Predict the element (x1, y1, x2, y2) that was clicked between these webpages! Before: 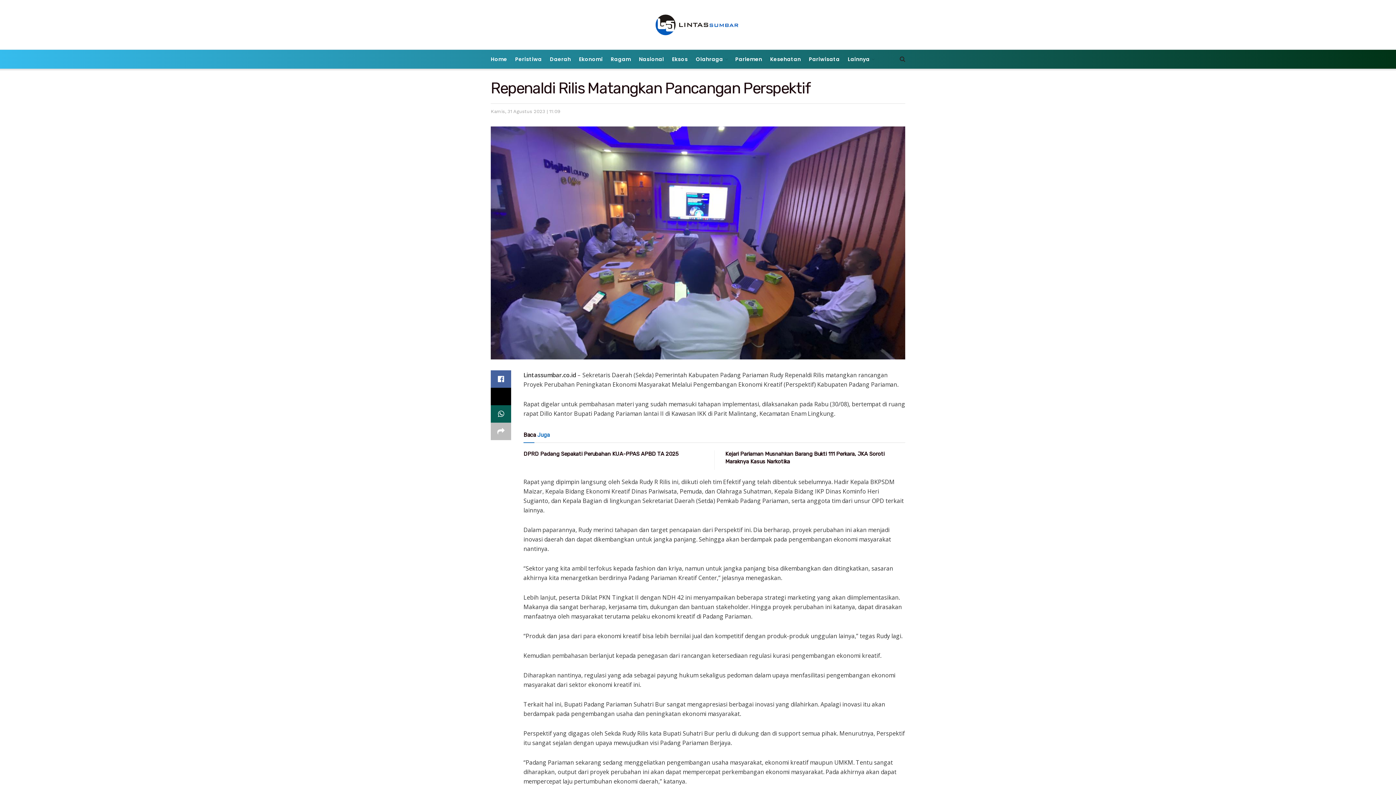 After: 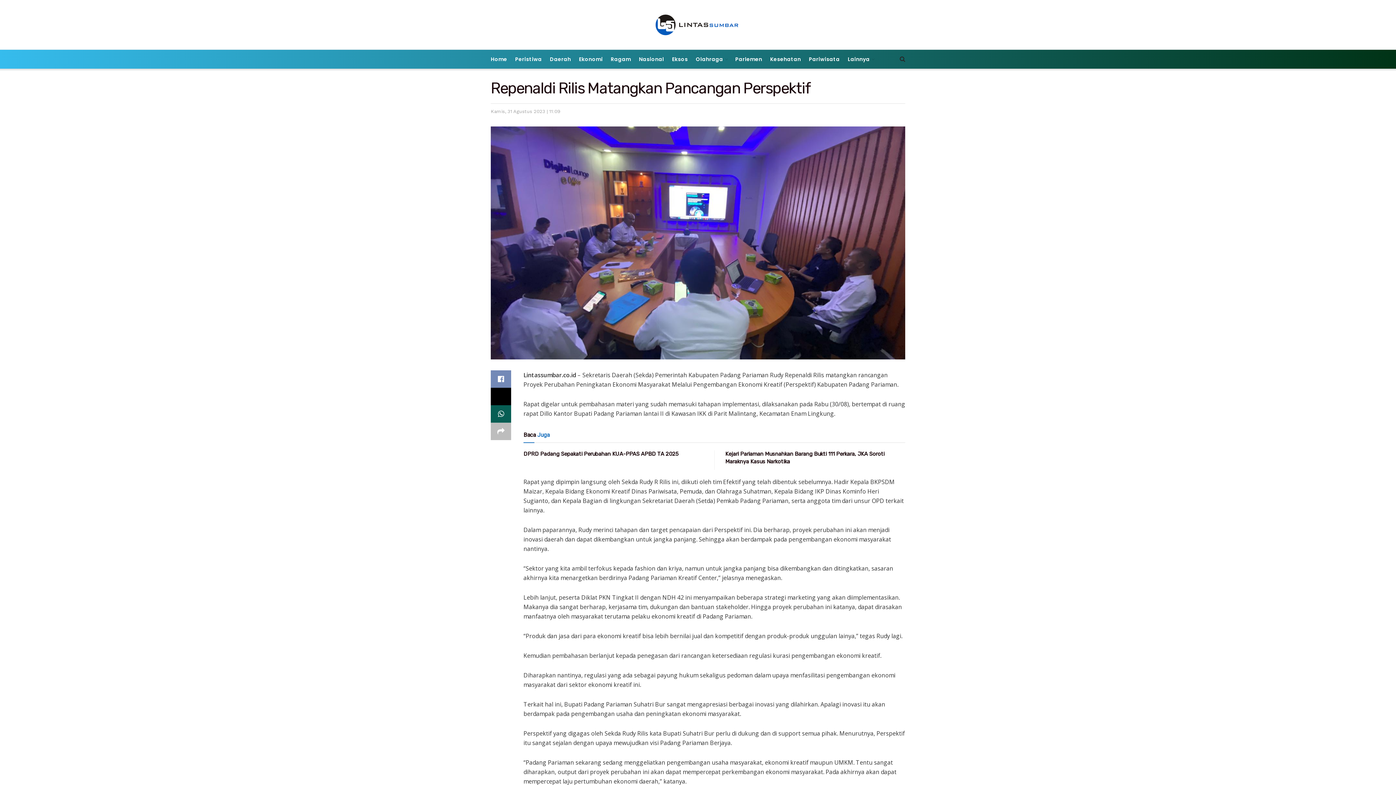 Action: bbox: (490, 370, 511, 387)